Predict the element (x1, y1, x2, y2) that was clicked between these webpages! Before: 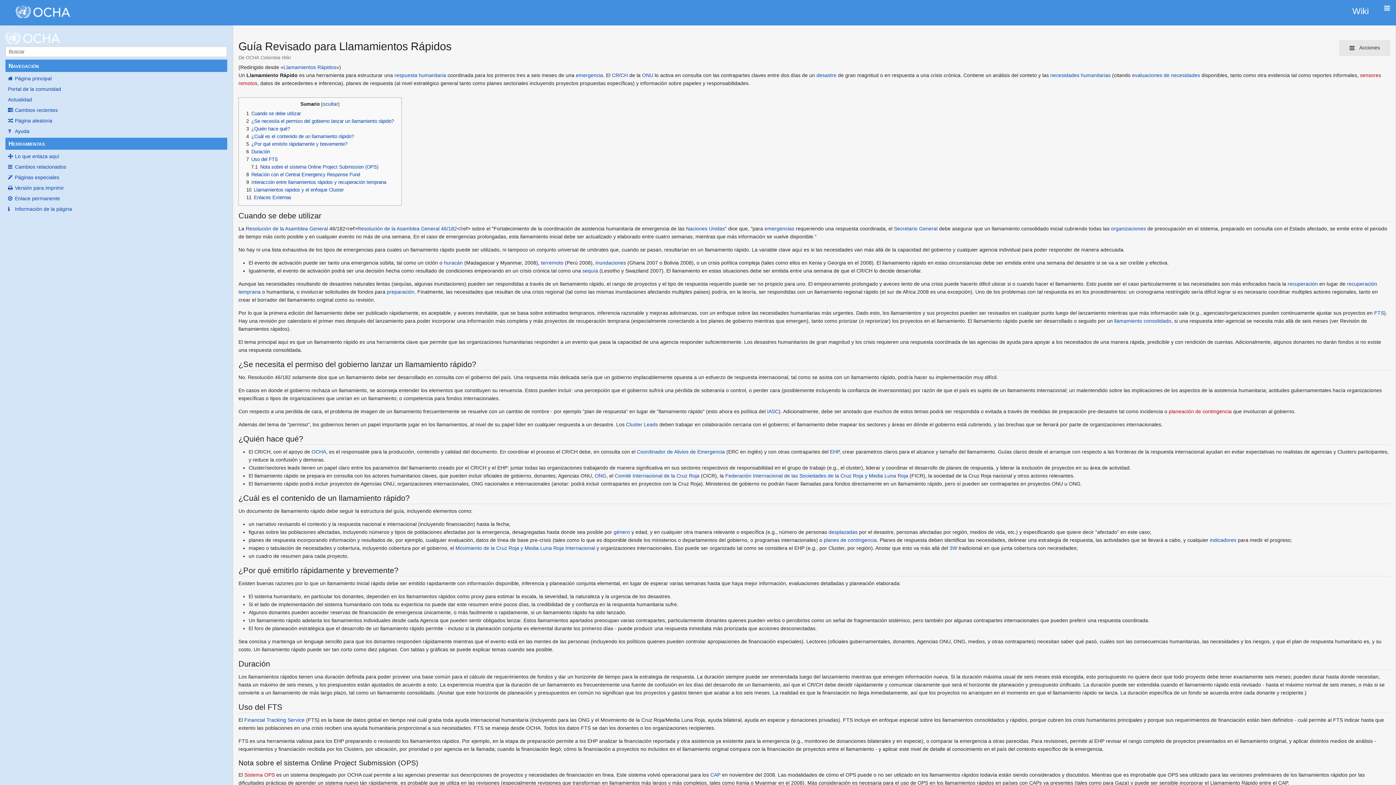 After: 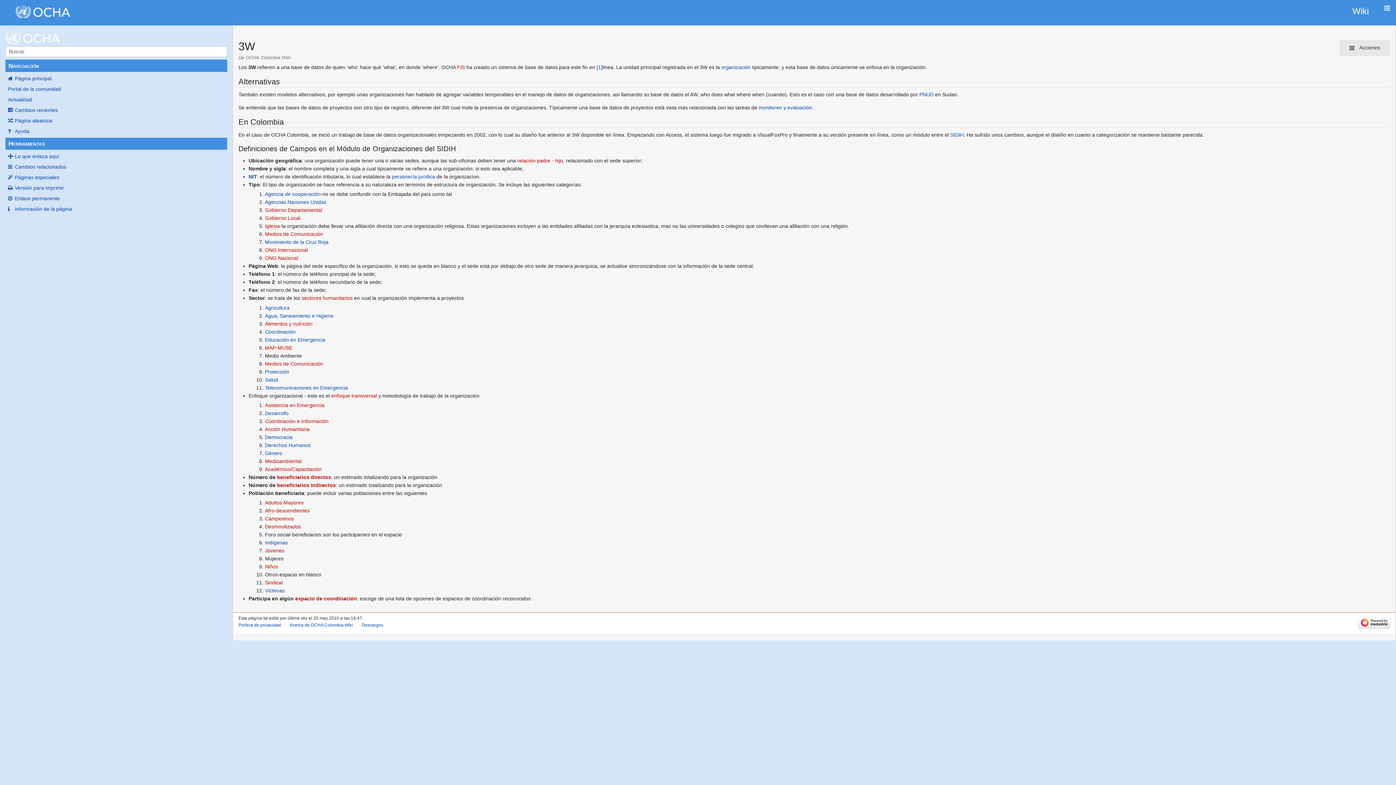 Action: label: 3W bbox: (949, 545, 957, 551)